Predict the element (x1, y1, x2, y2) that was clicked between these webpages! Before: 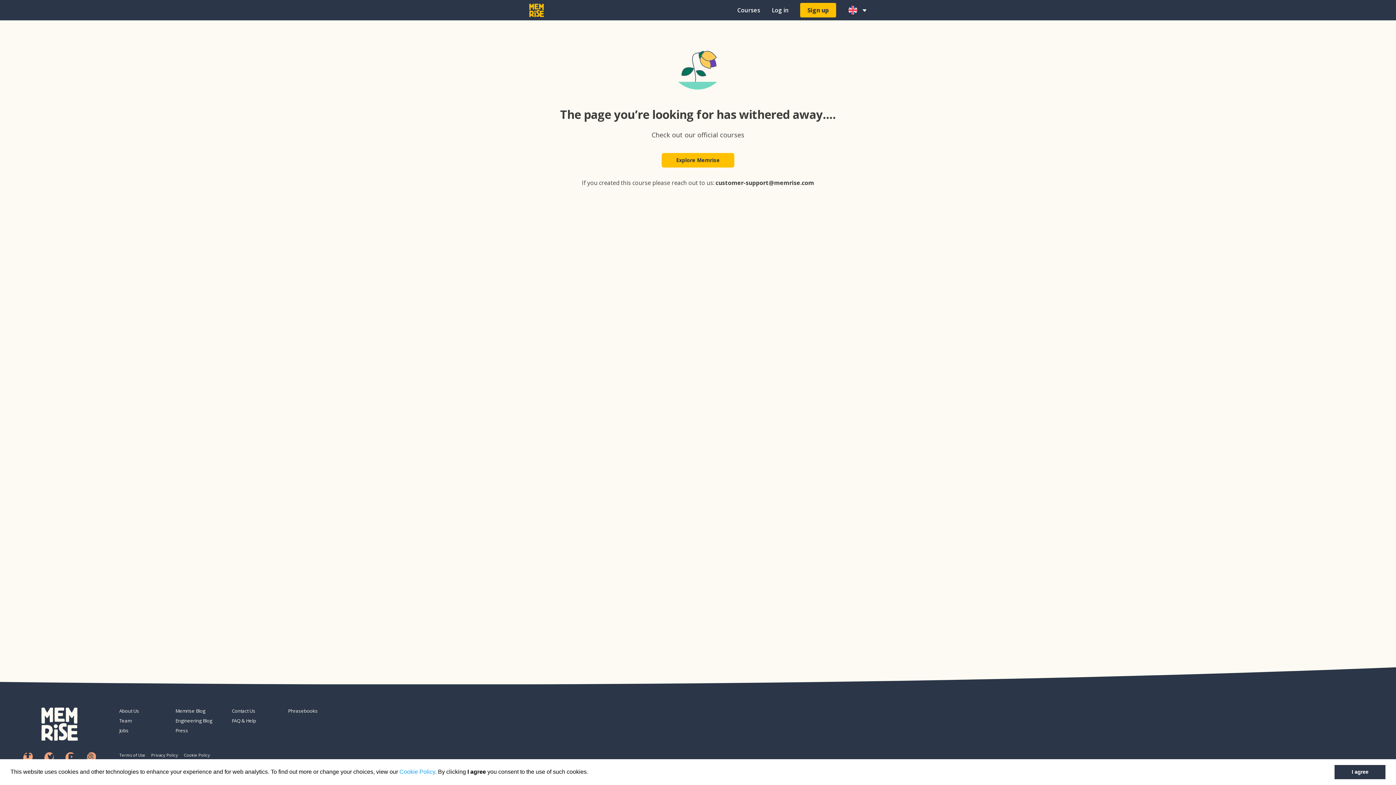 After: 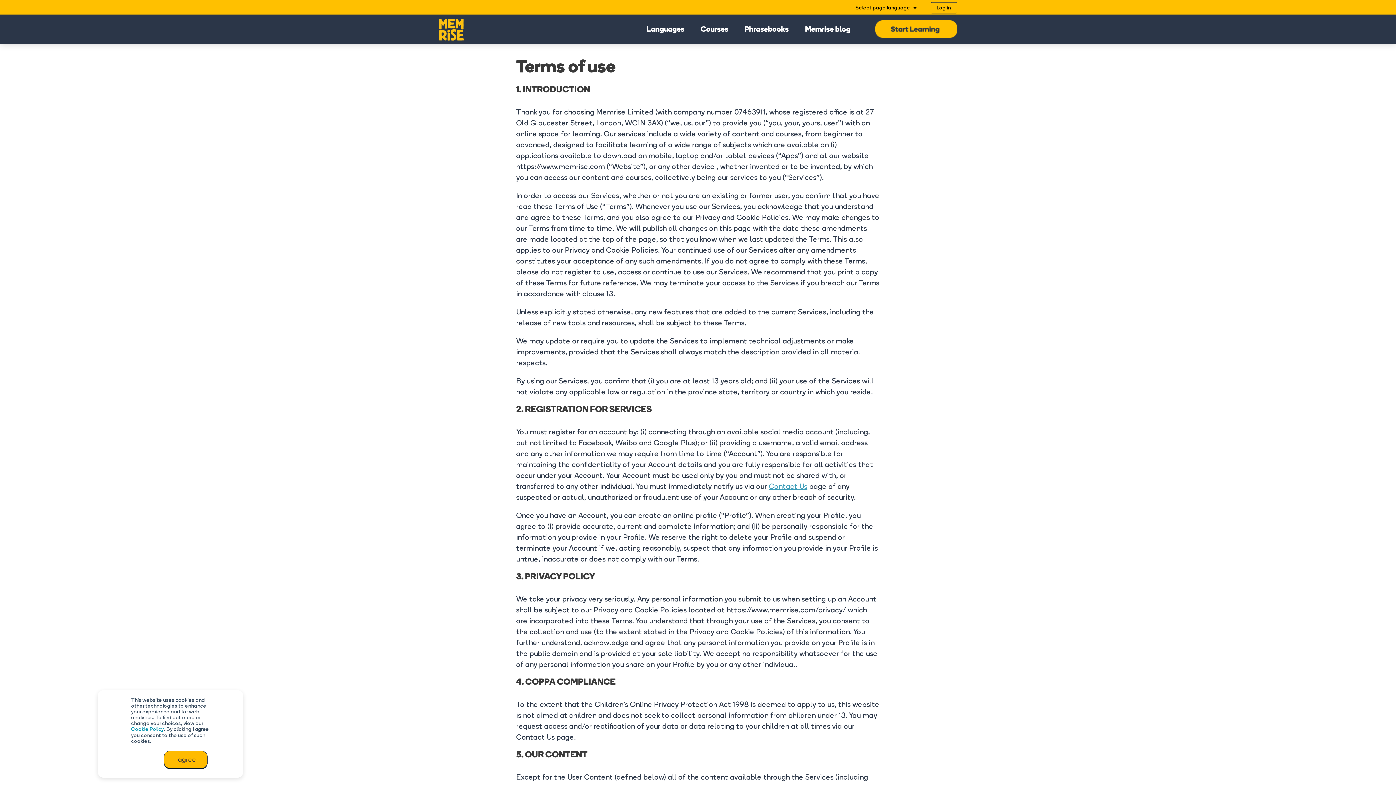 Action: bbox: (119, 751, 145, 759) label: Terms of Use